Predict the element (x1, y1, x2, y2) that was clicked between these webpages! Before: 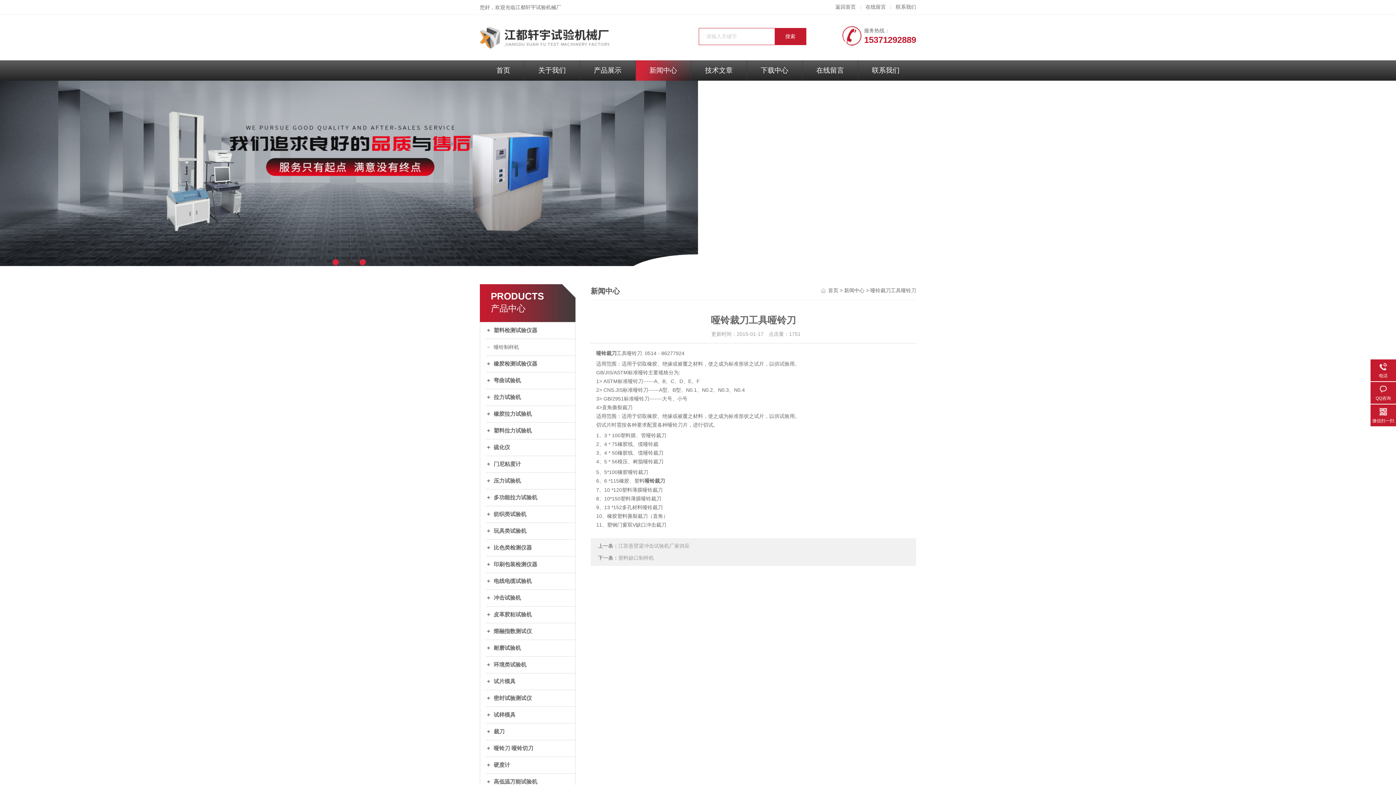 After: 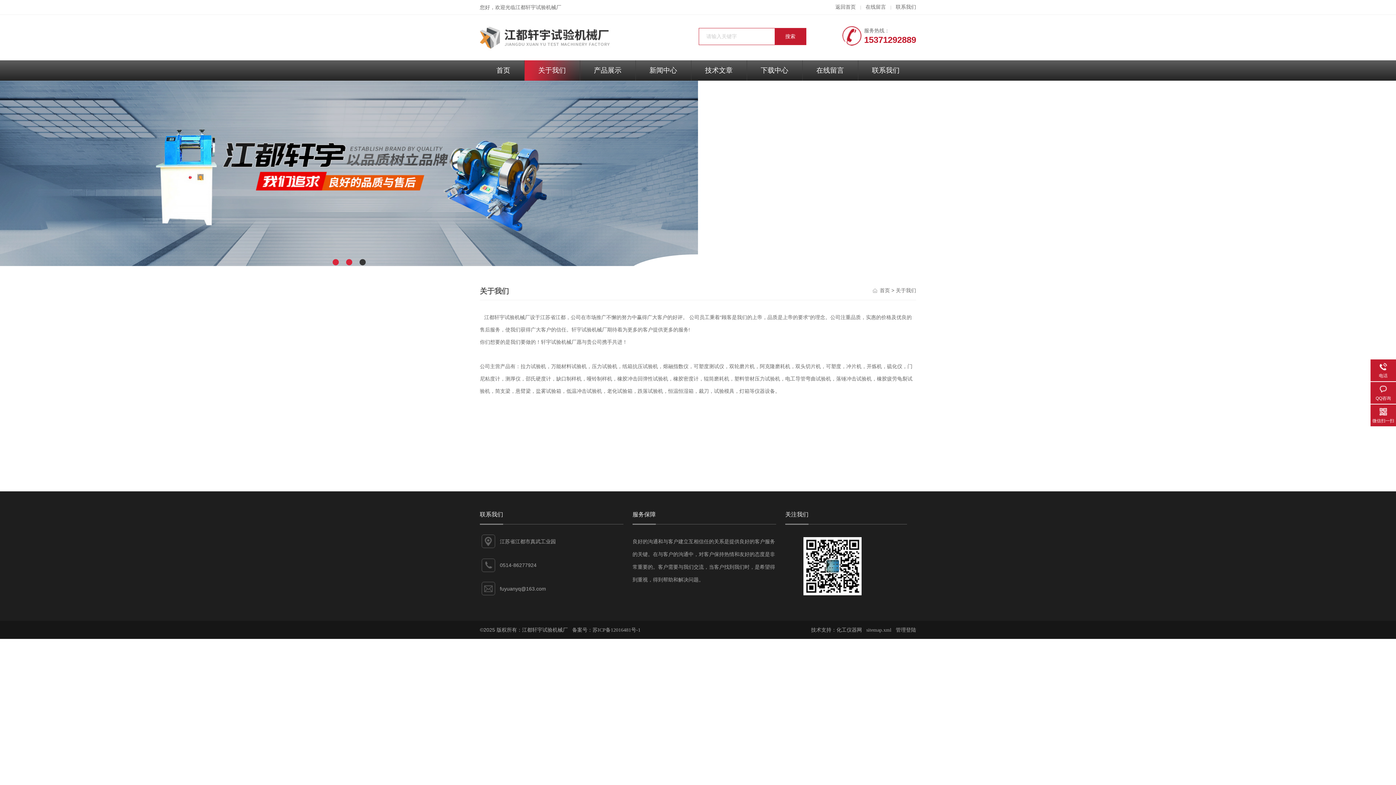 Action: label: 关于我们 bbox: (524, 60, 579, 80)